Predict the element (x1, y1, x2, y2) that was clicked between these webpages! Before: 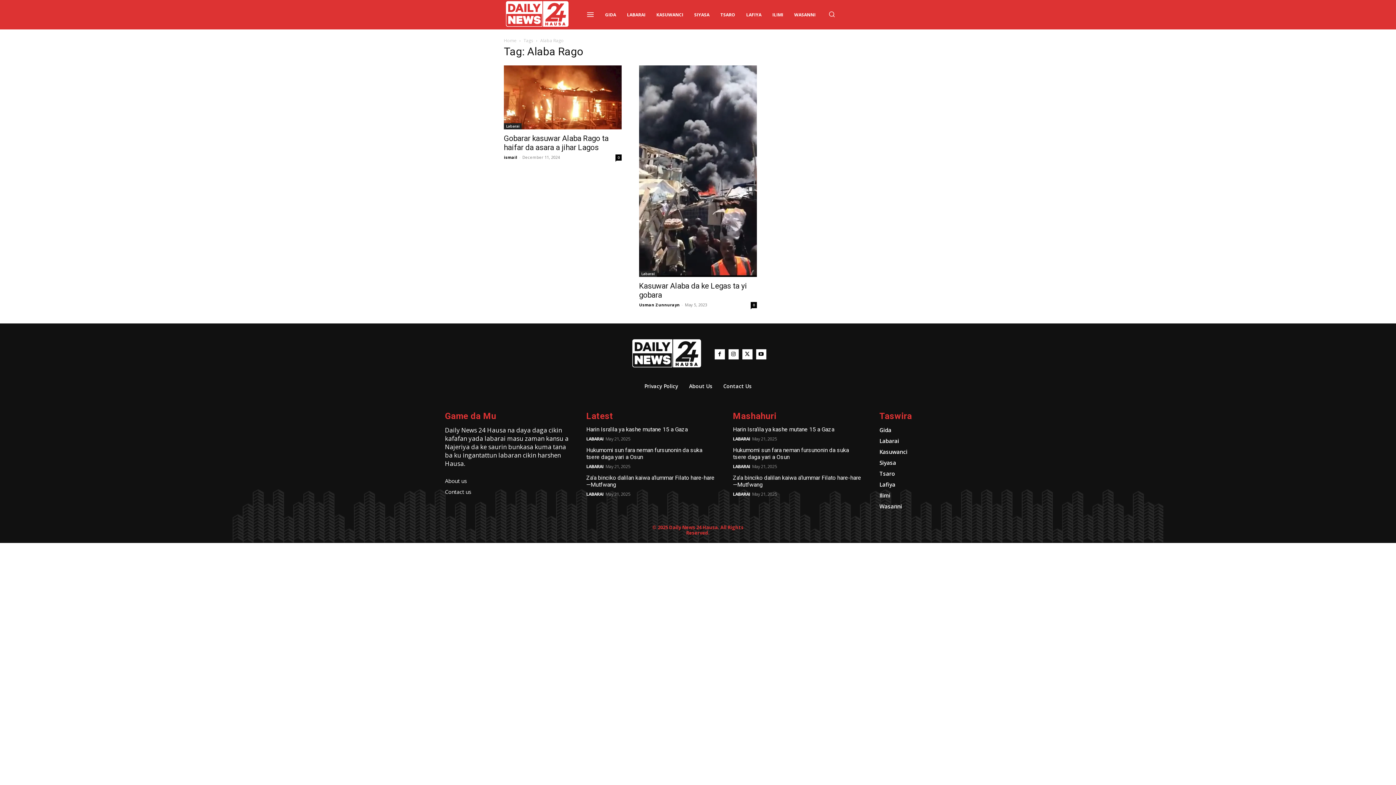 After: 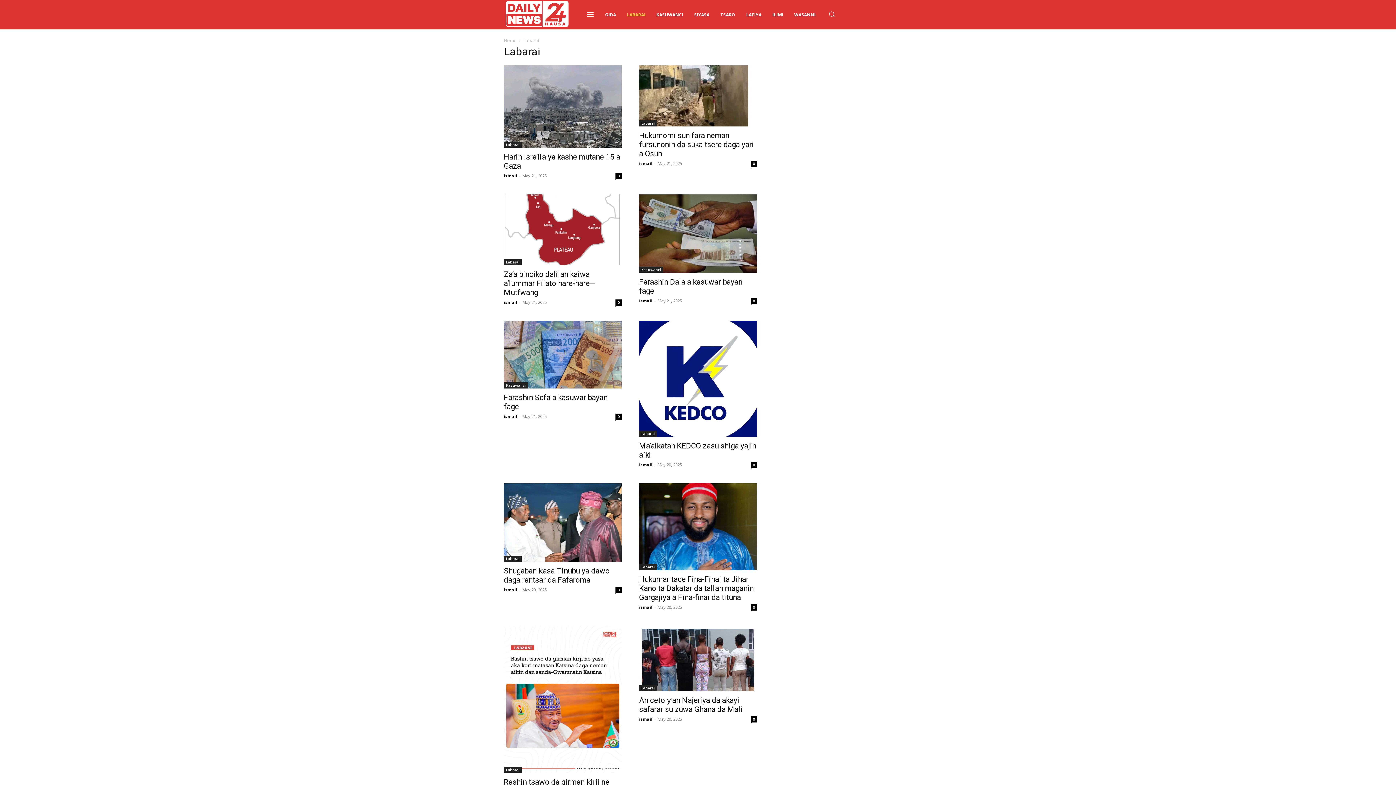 Action: label: Labarai bbox: (639, 270, 657, 276)